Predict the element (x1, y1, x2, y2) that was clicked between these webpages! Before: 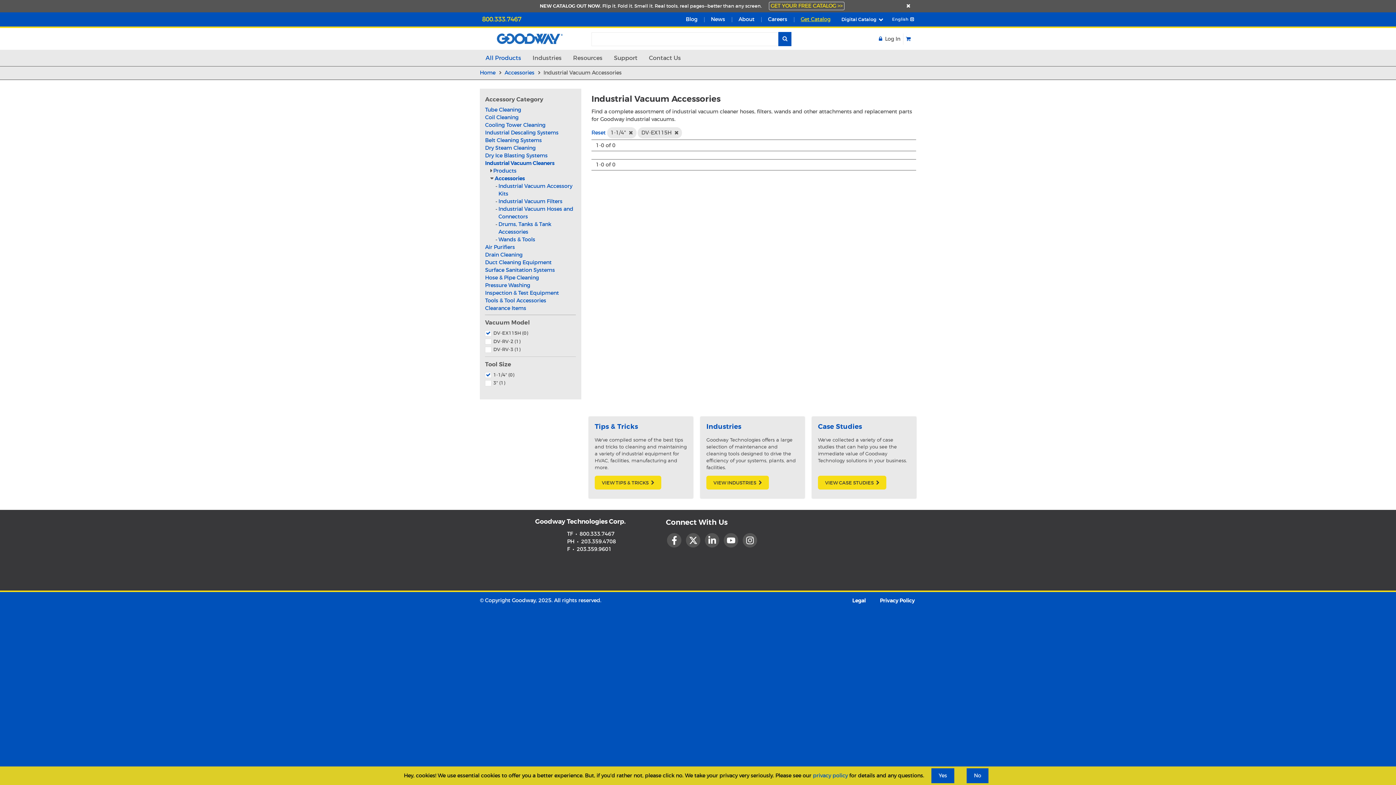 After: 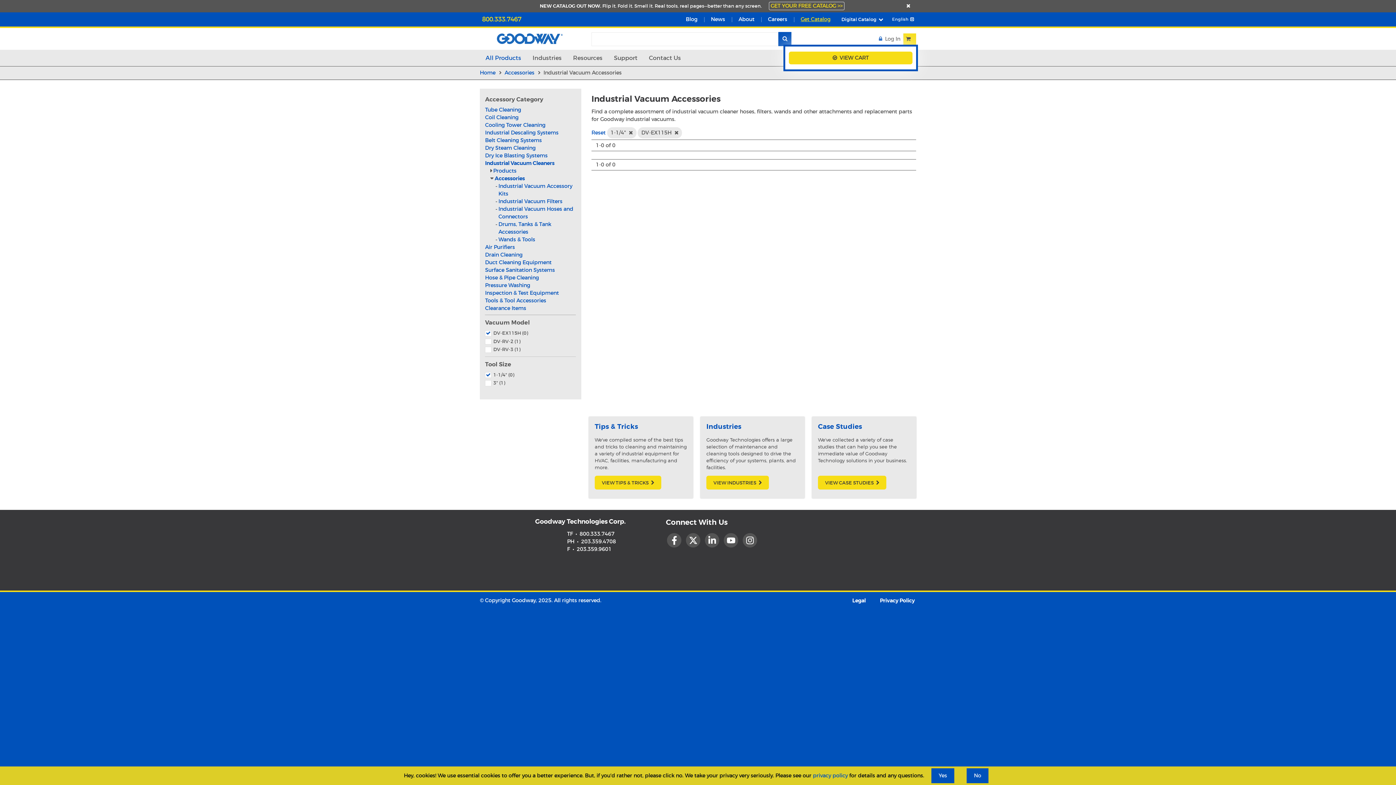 Action: bbox: (903, 33, 916, 44)